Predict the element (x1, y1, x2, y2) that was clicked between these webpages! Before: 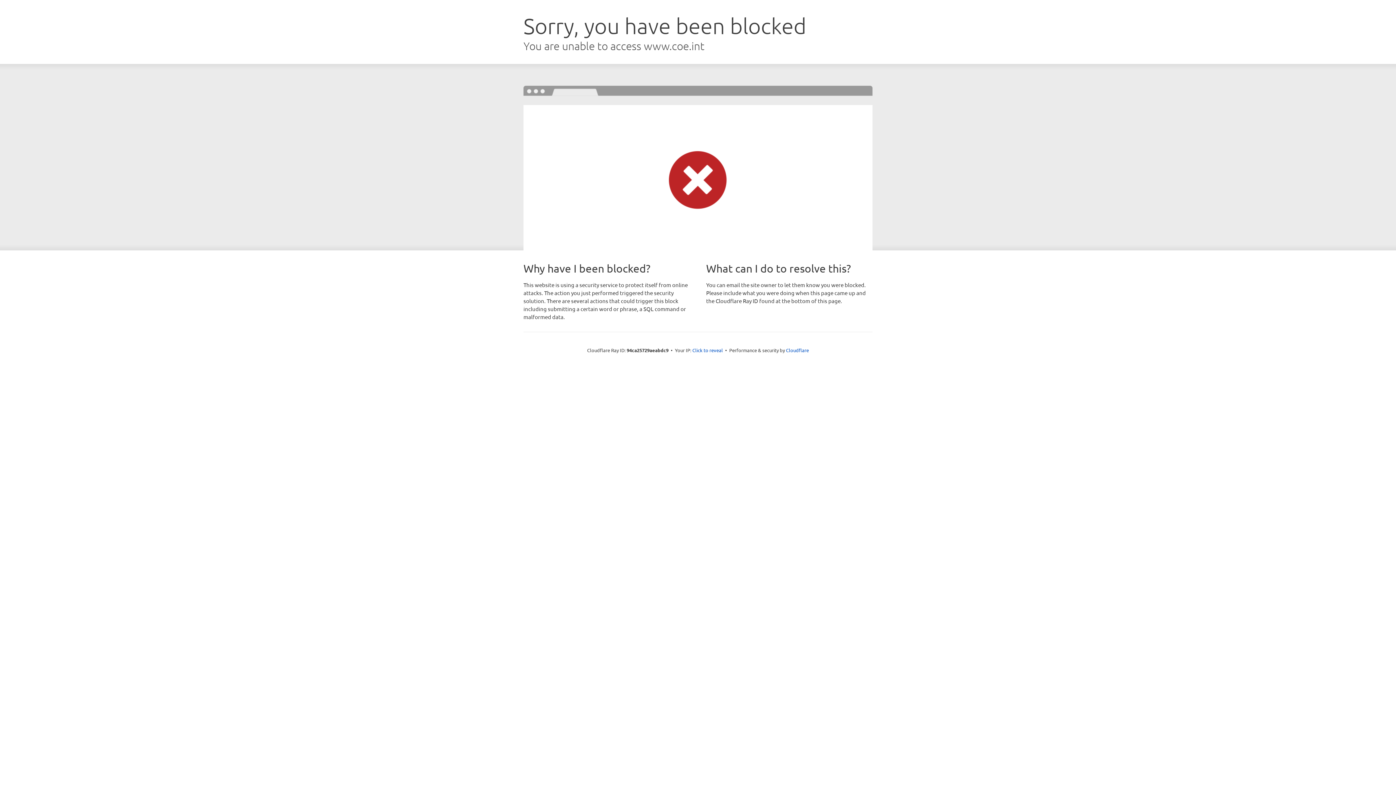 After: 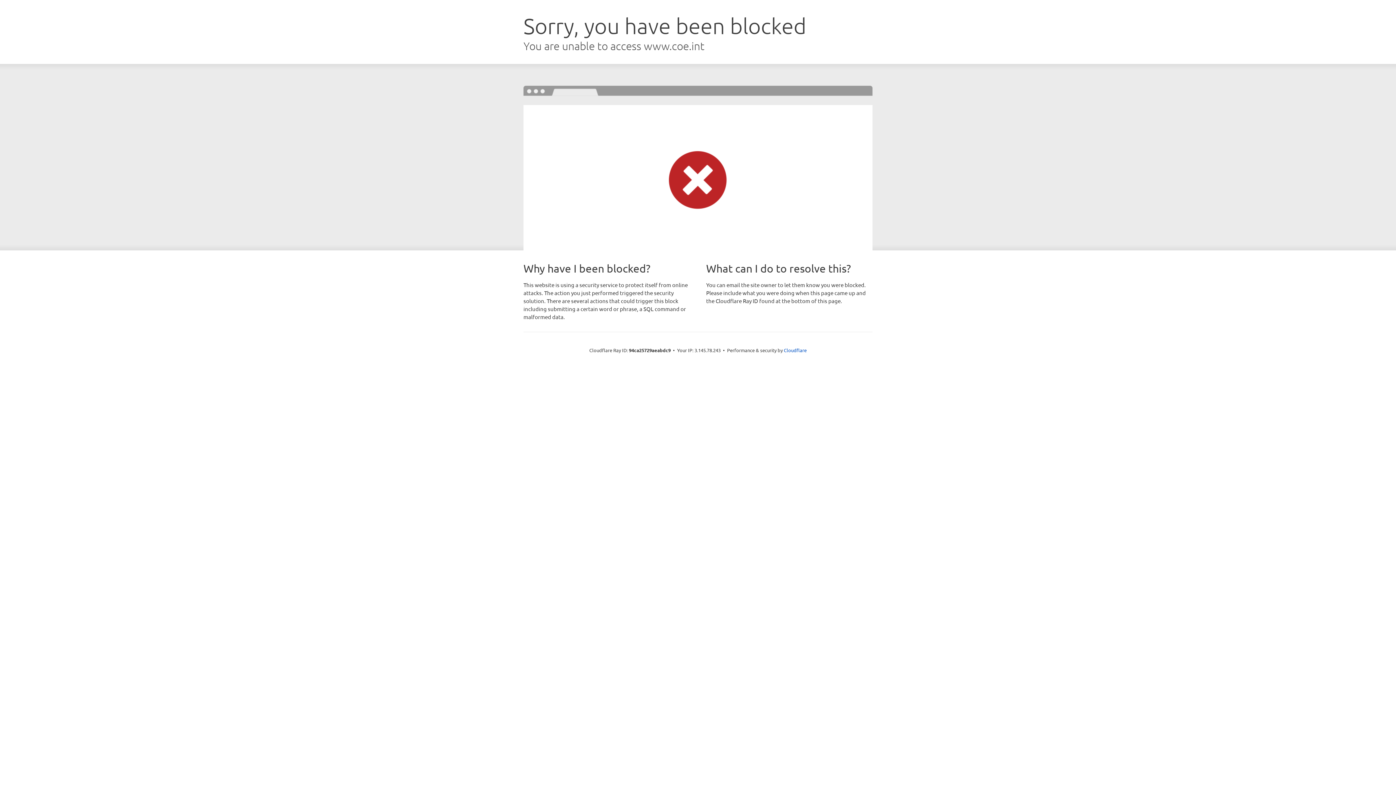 Action: label: Click to reveal bbox: (692, 346, 723, 353)